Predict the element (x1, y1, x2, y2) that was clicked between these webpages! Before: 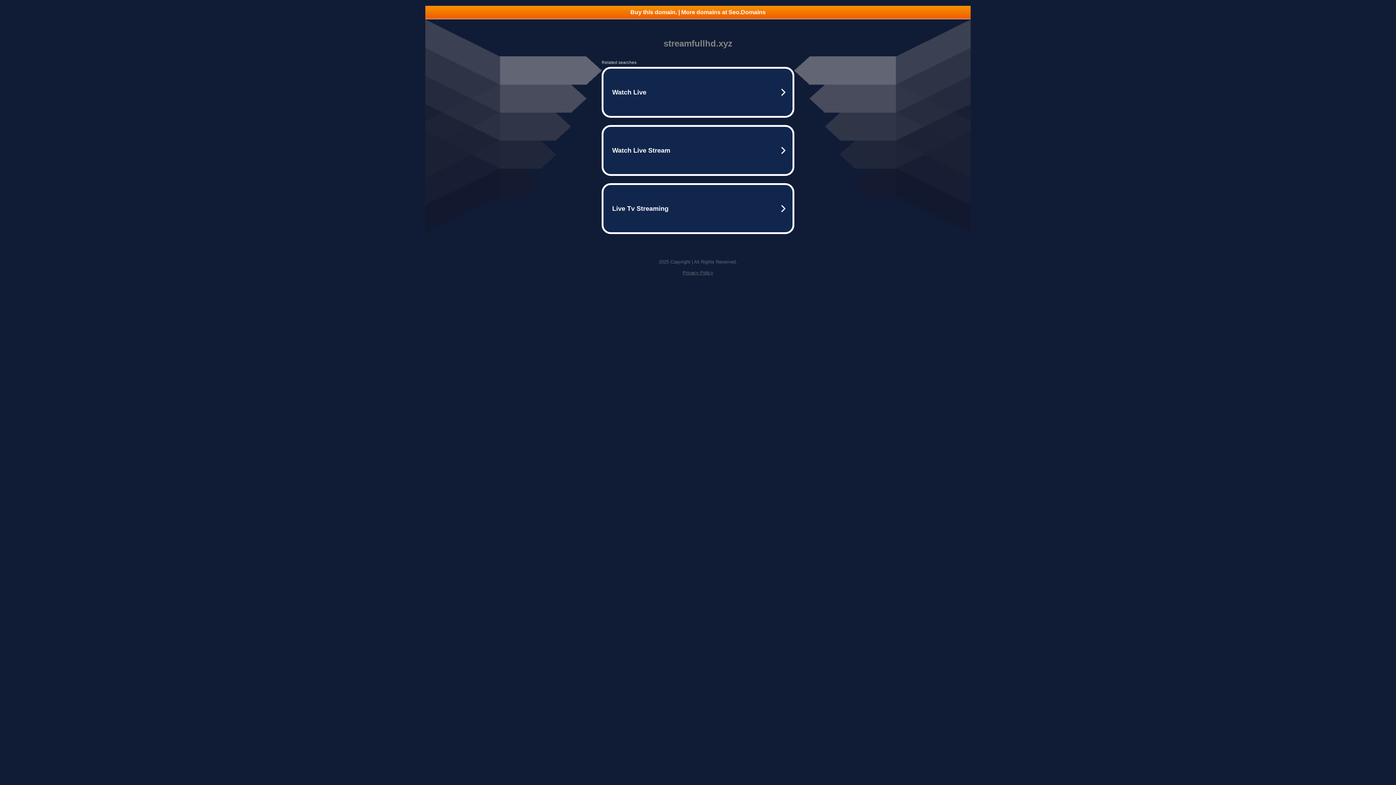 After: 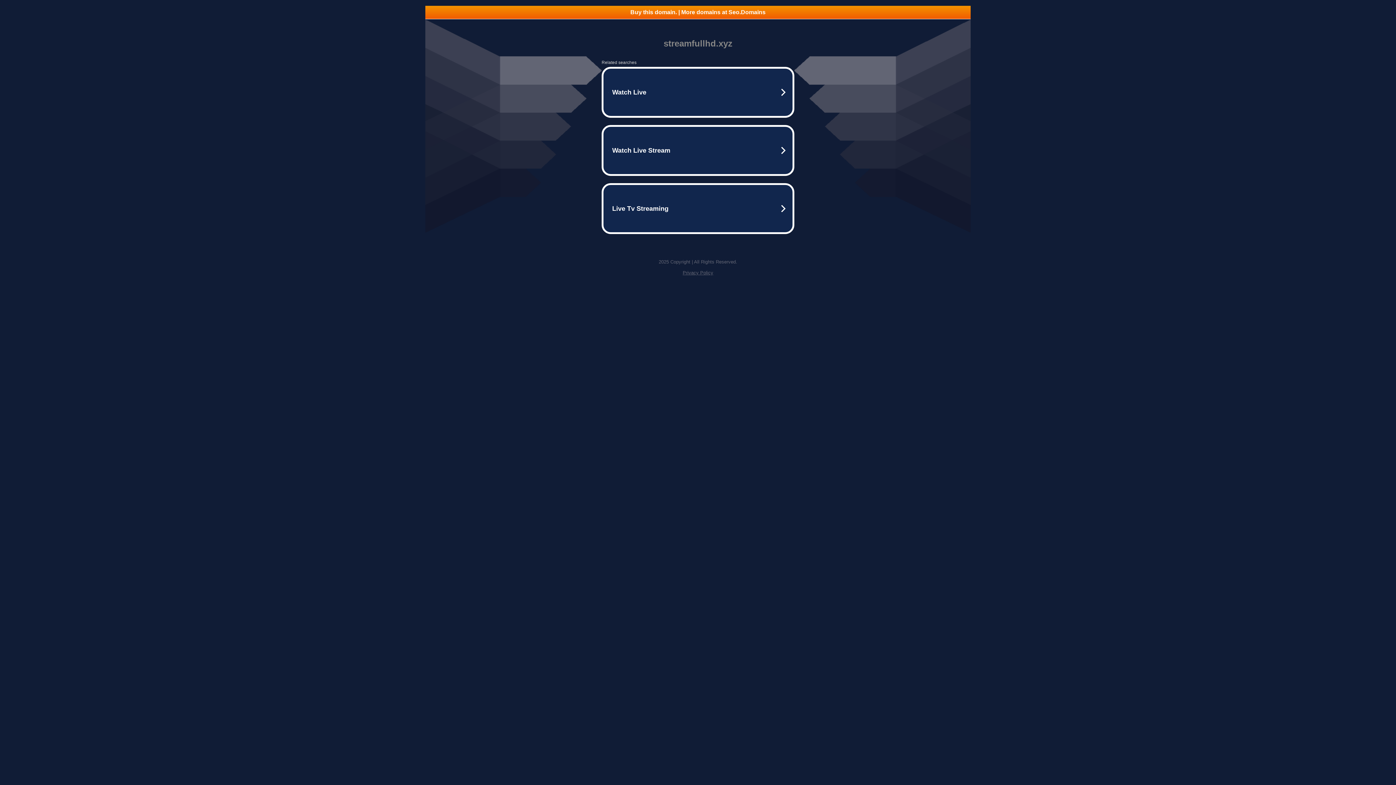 Action: label: Buy this domain. | More domains at Seo.Domains bbox: (425, 5, 970, 18)